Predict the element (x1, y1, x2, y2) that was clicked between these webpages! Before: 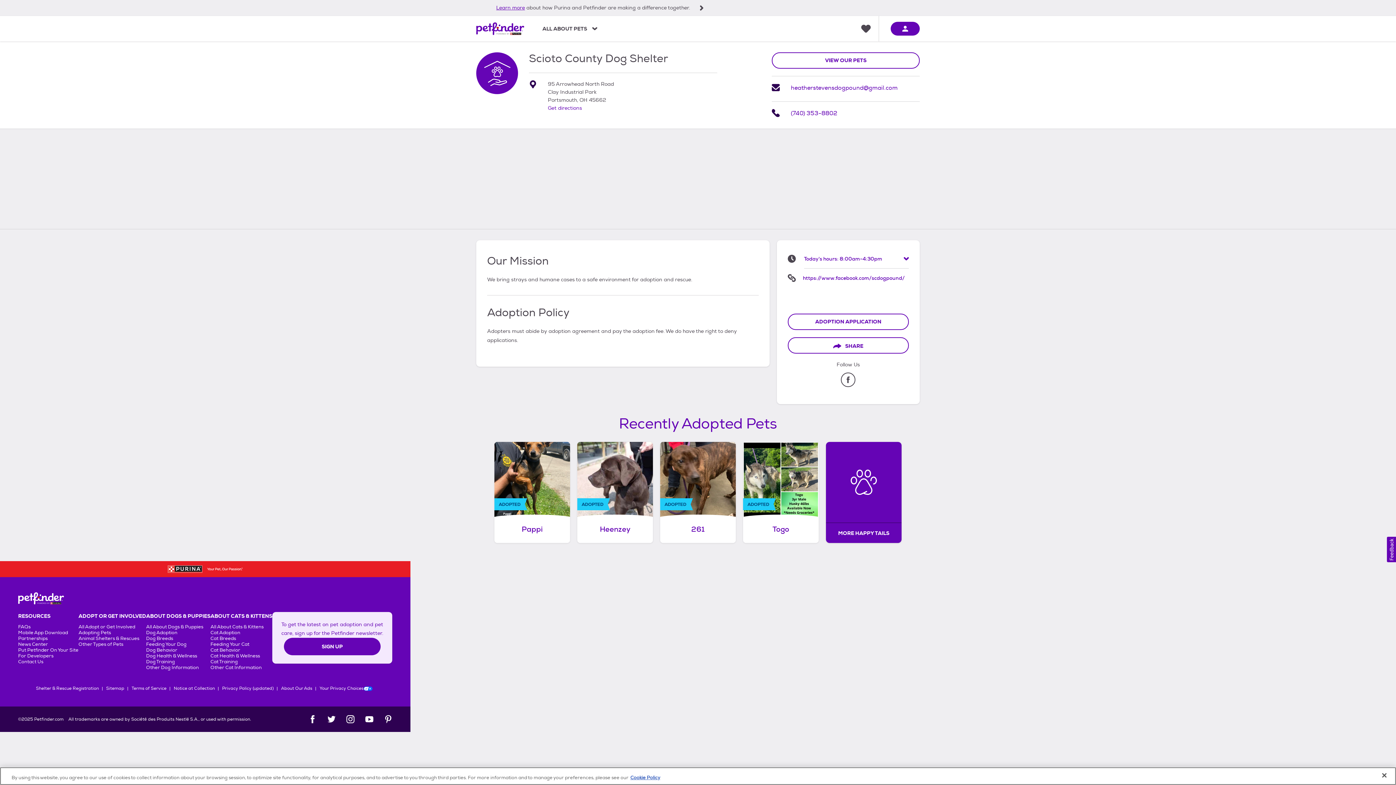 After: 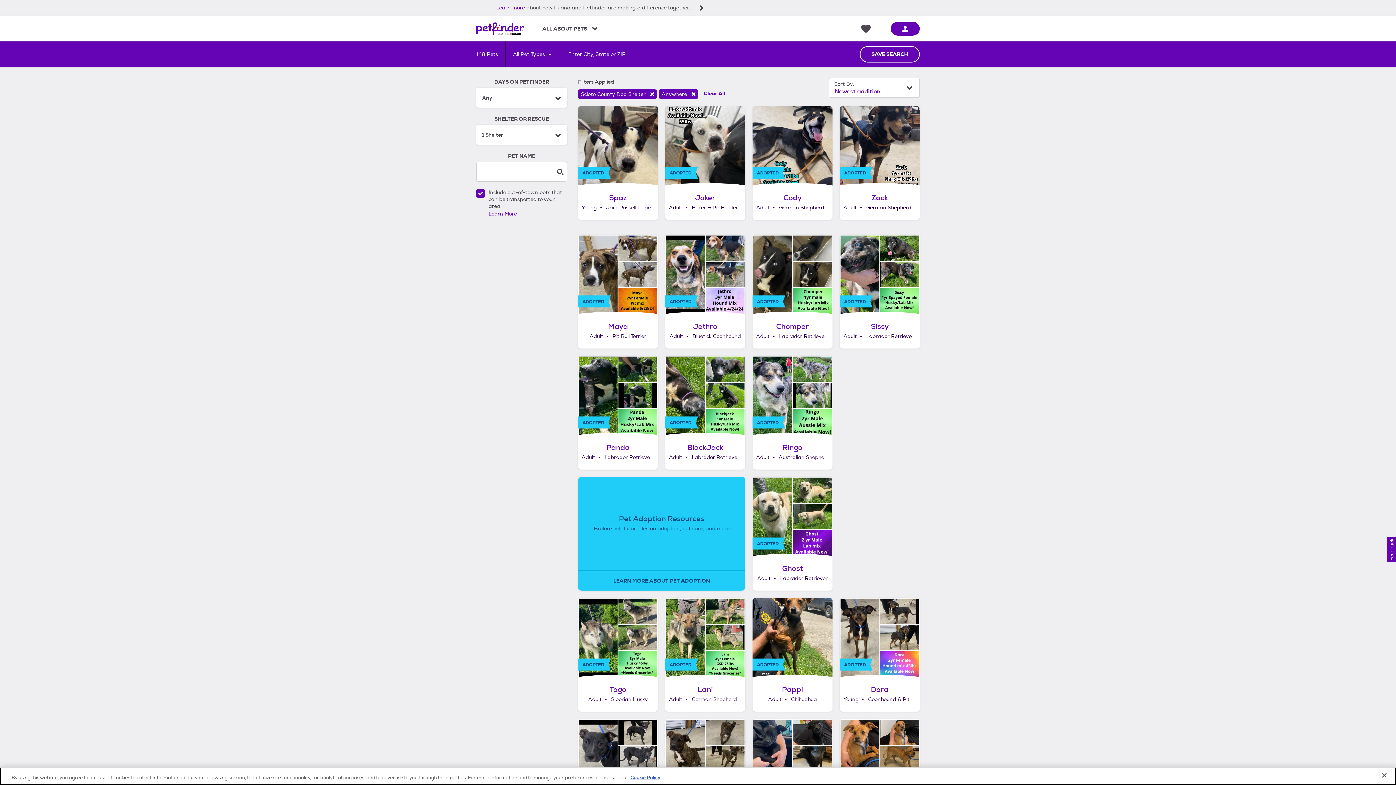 Action: bbox: (826, 442, 901, 543) label: Recently Adopted Pets: MORE HAPPY TAILS